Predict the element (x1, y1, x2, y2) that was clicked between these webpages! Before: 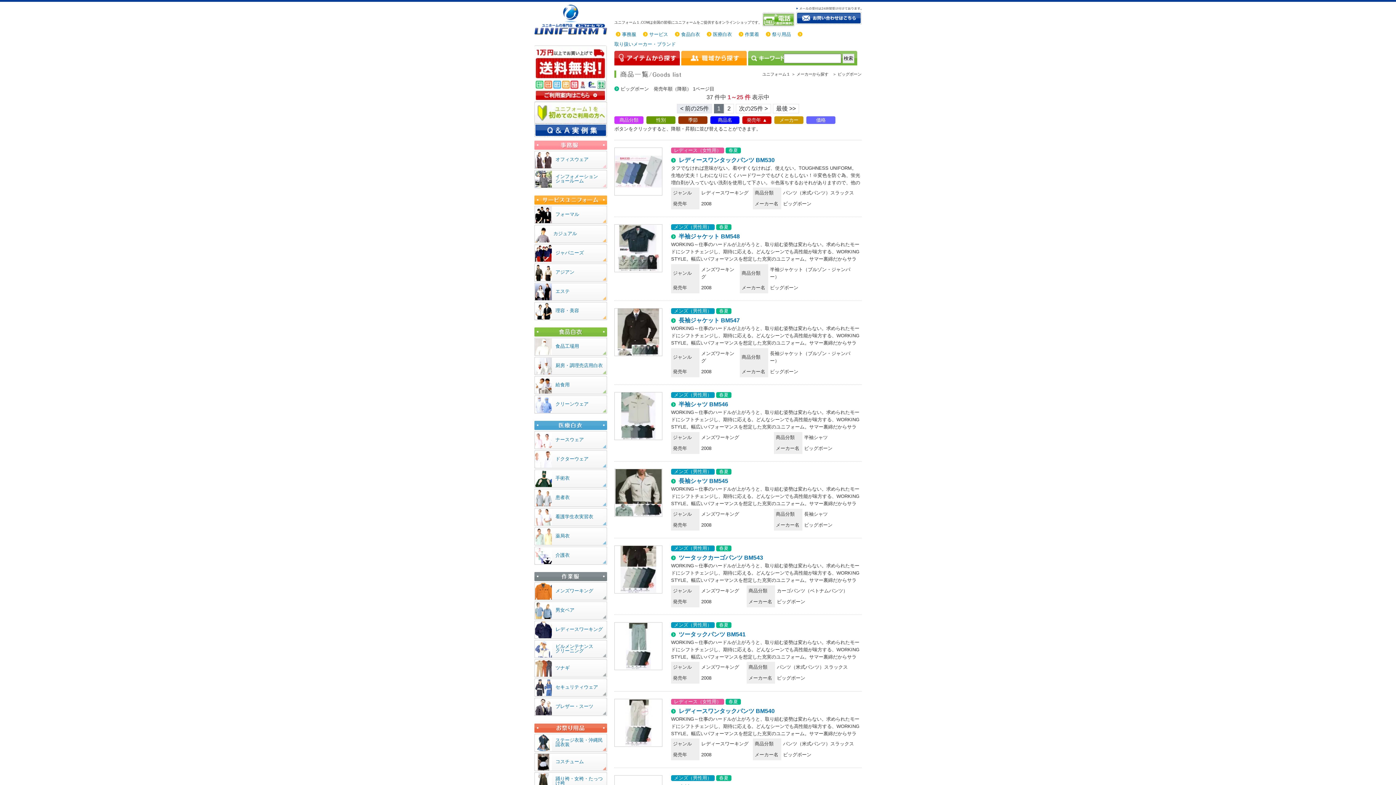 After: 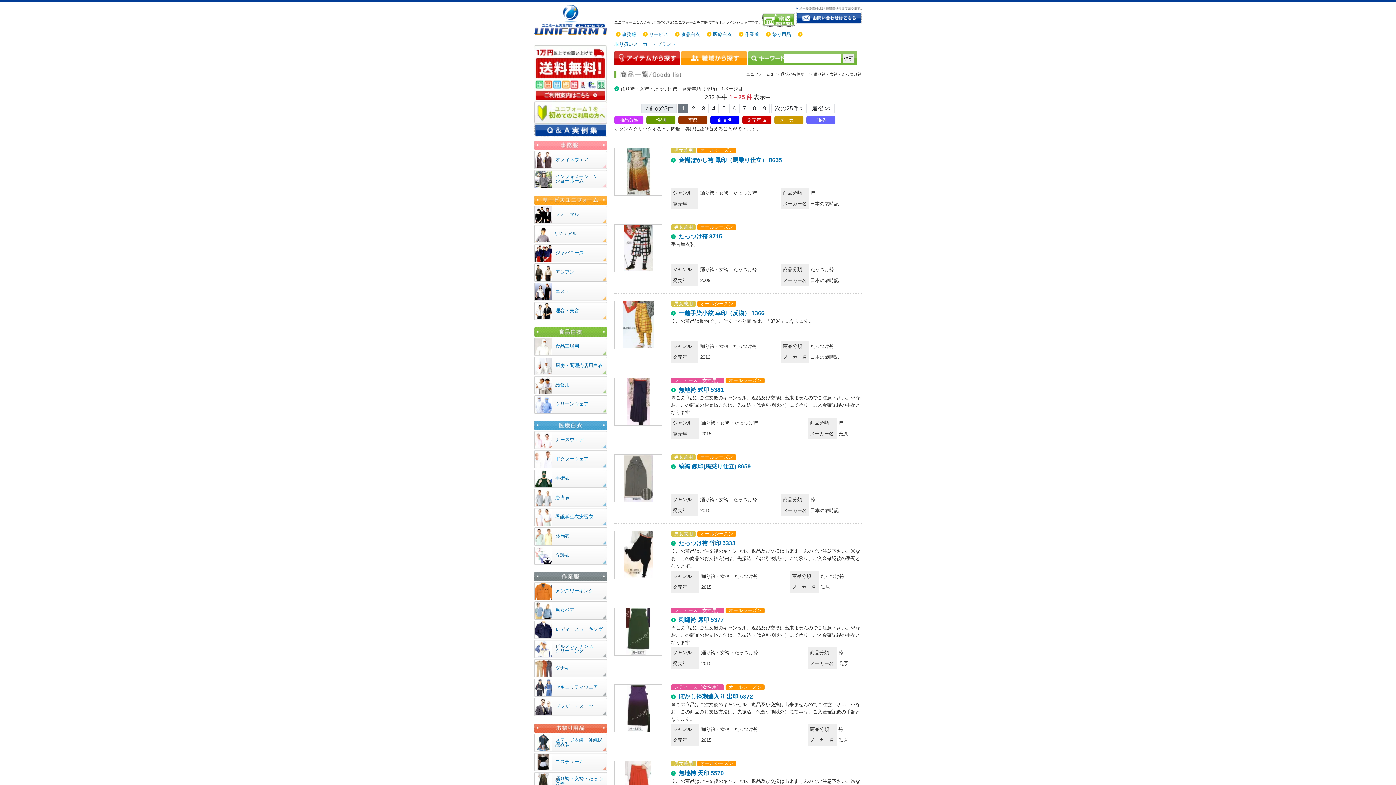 Action: label: 
踊り袴・女袴・たっつけ袴 bbox: (555, 776, 602, 786)